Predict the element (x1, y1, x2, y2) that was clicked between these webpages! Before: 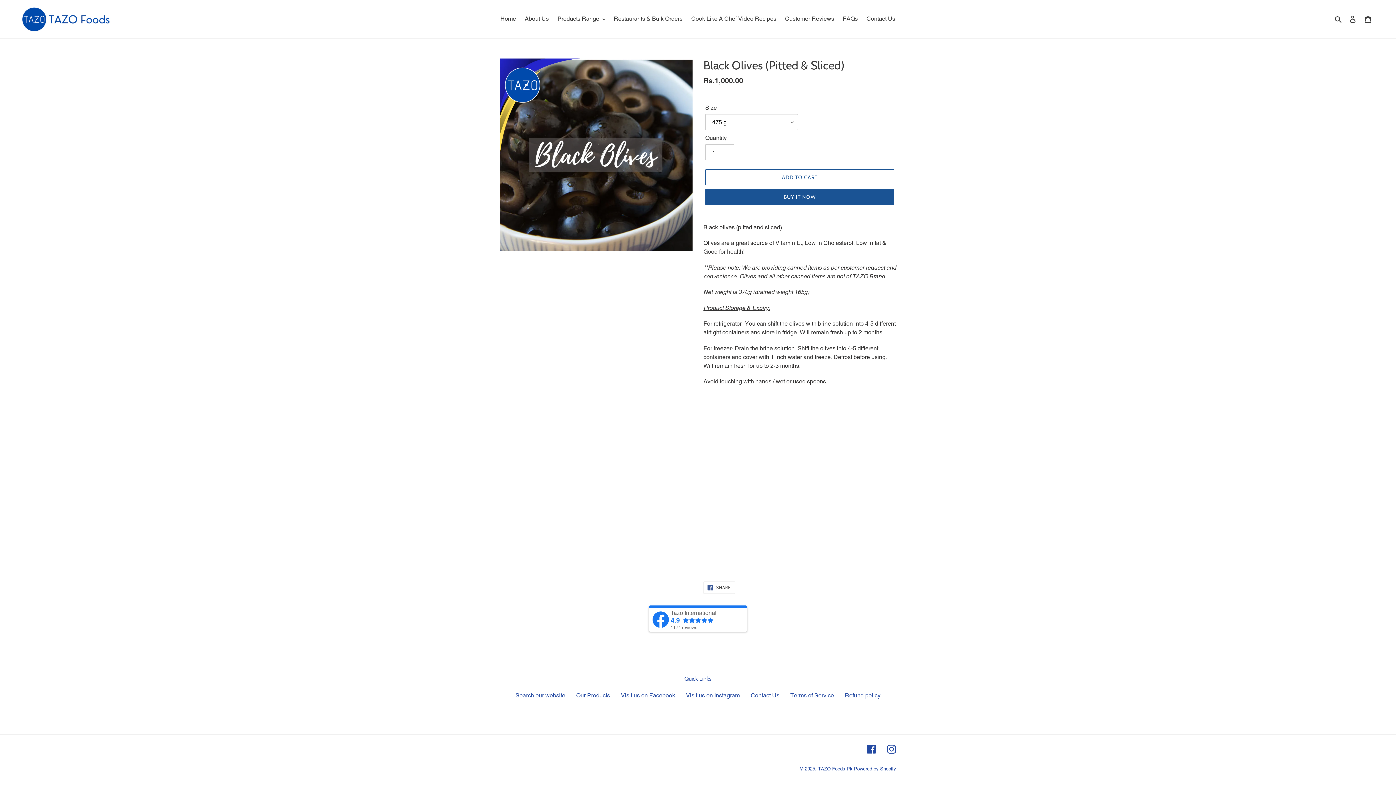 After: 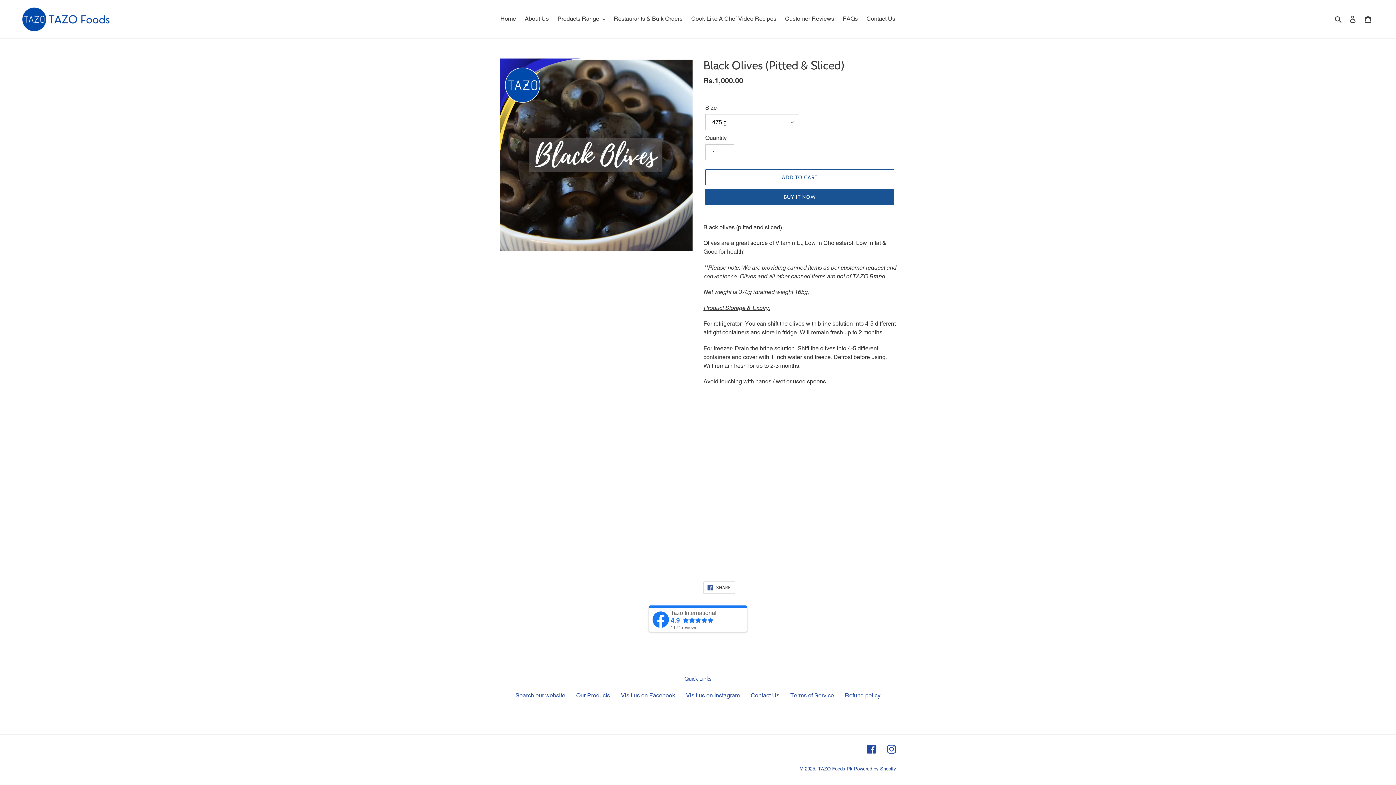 Action: bbox: (703, 581, 735, 594) label:  SHARE
SHARE ON FACEBOOK